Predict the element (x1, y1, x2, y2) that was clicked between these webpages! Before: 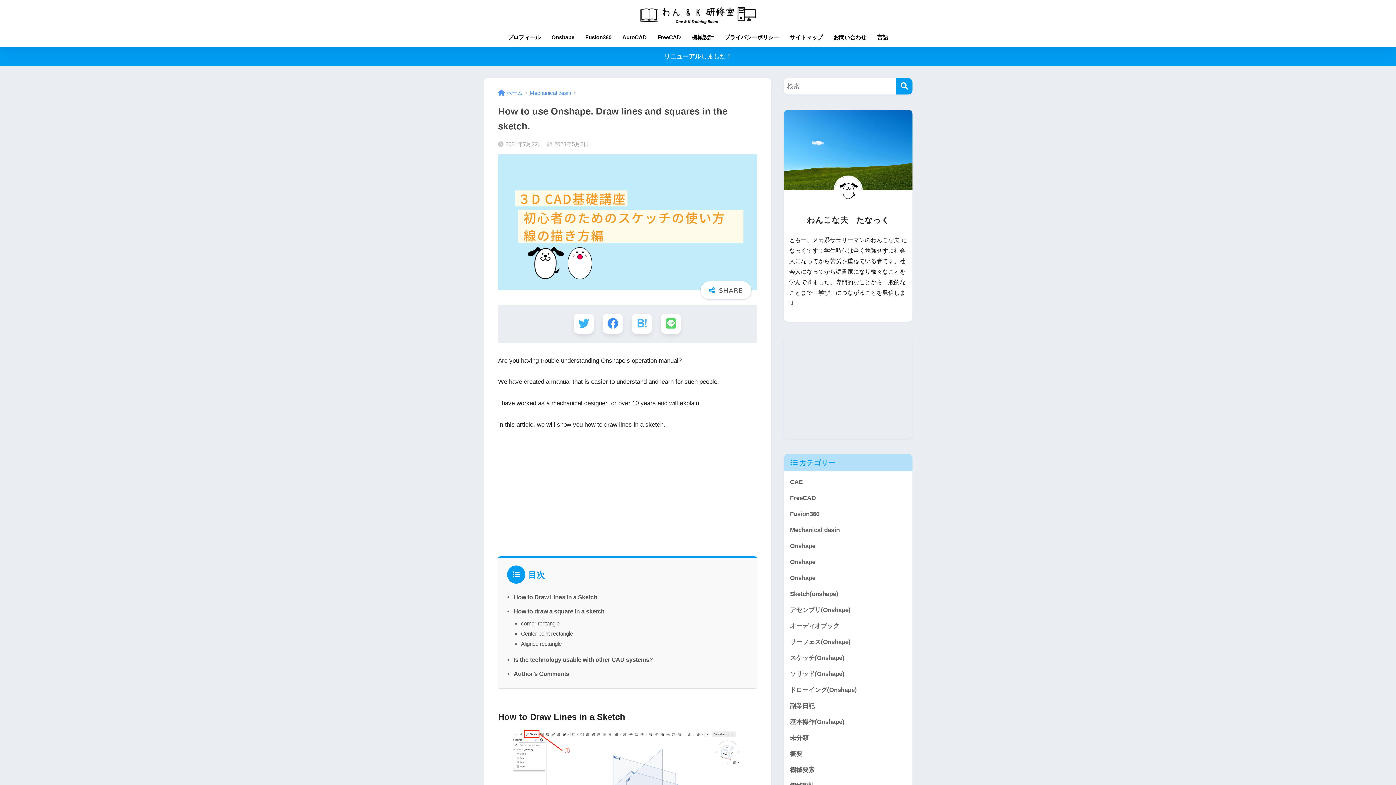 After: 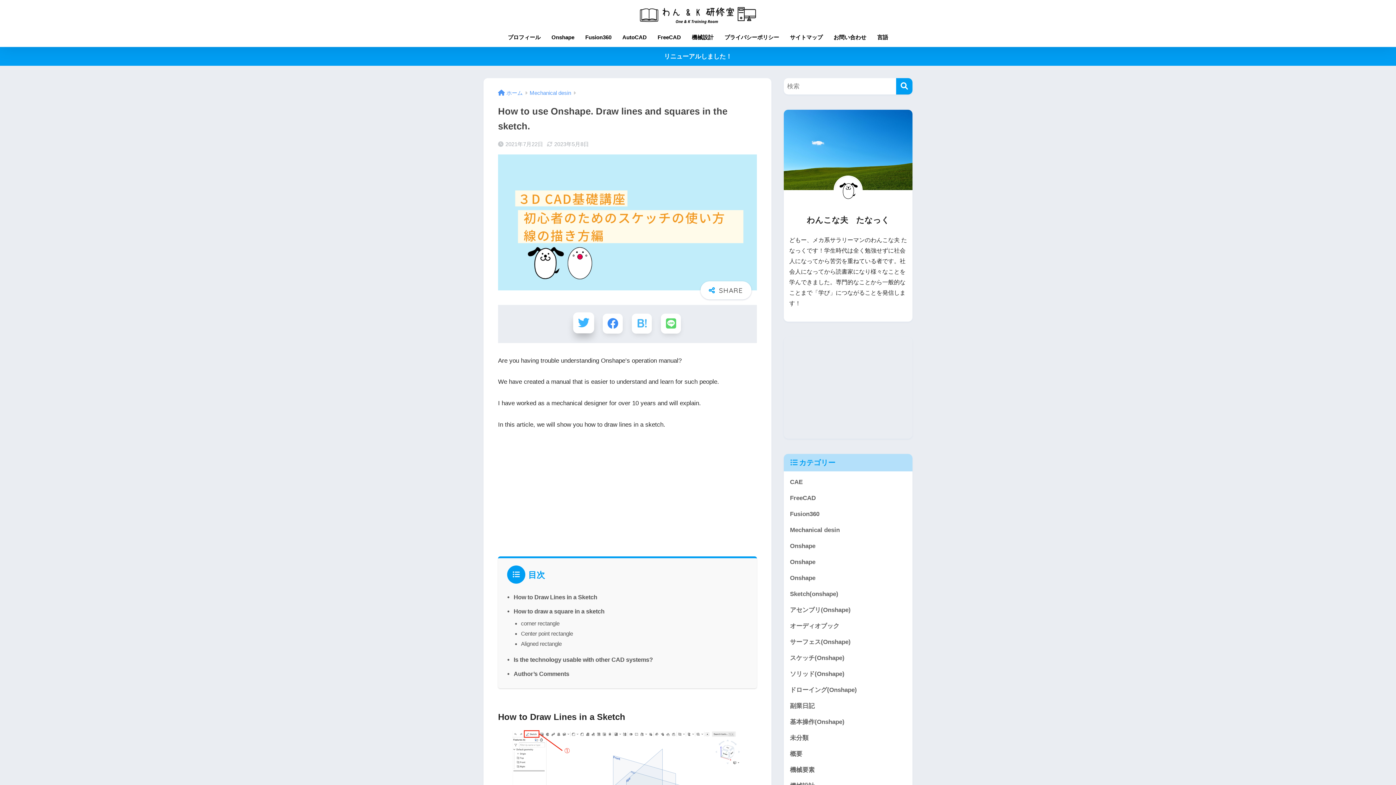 Action: label: Twitterでシェアする bbox: (573, 313, 593, 333)